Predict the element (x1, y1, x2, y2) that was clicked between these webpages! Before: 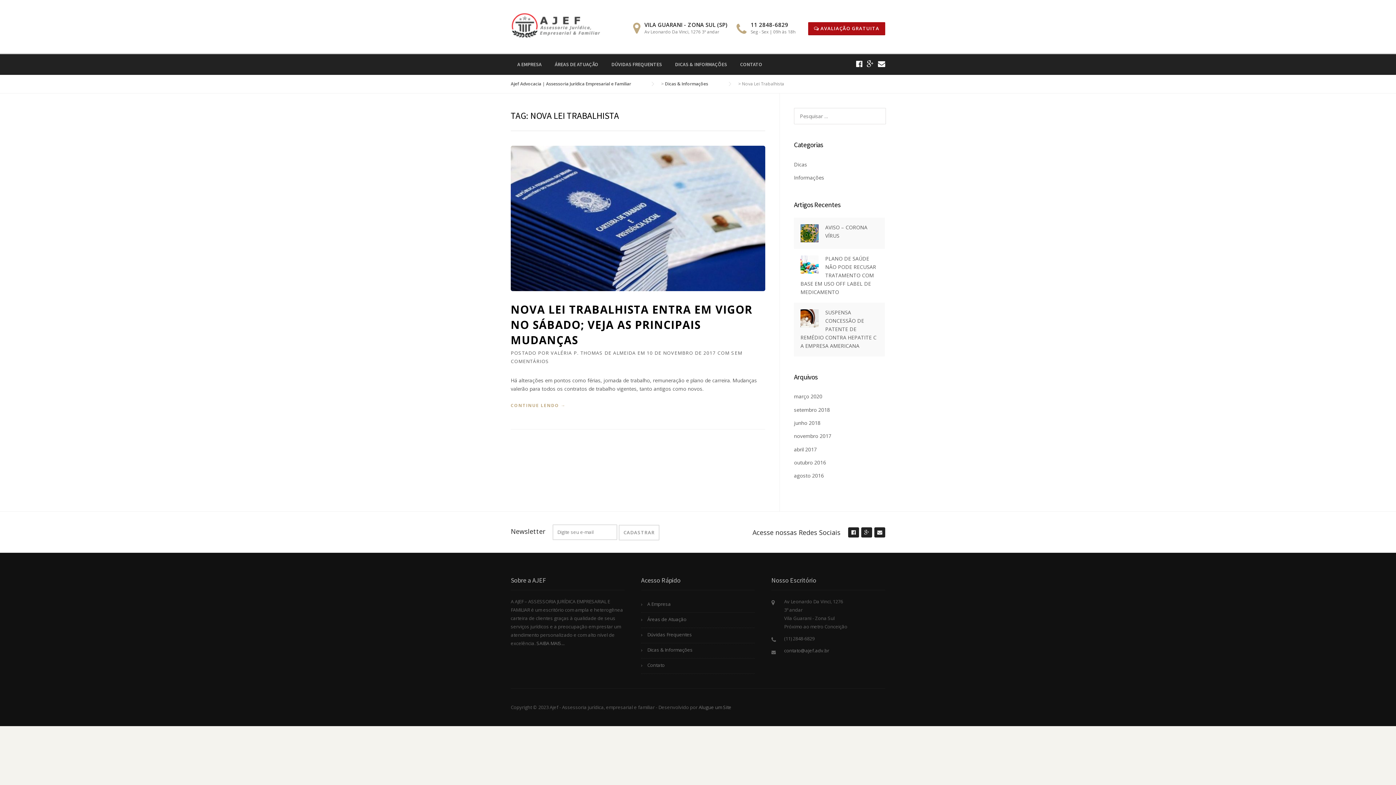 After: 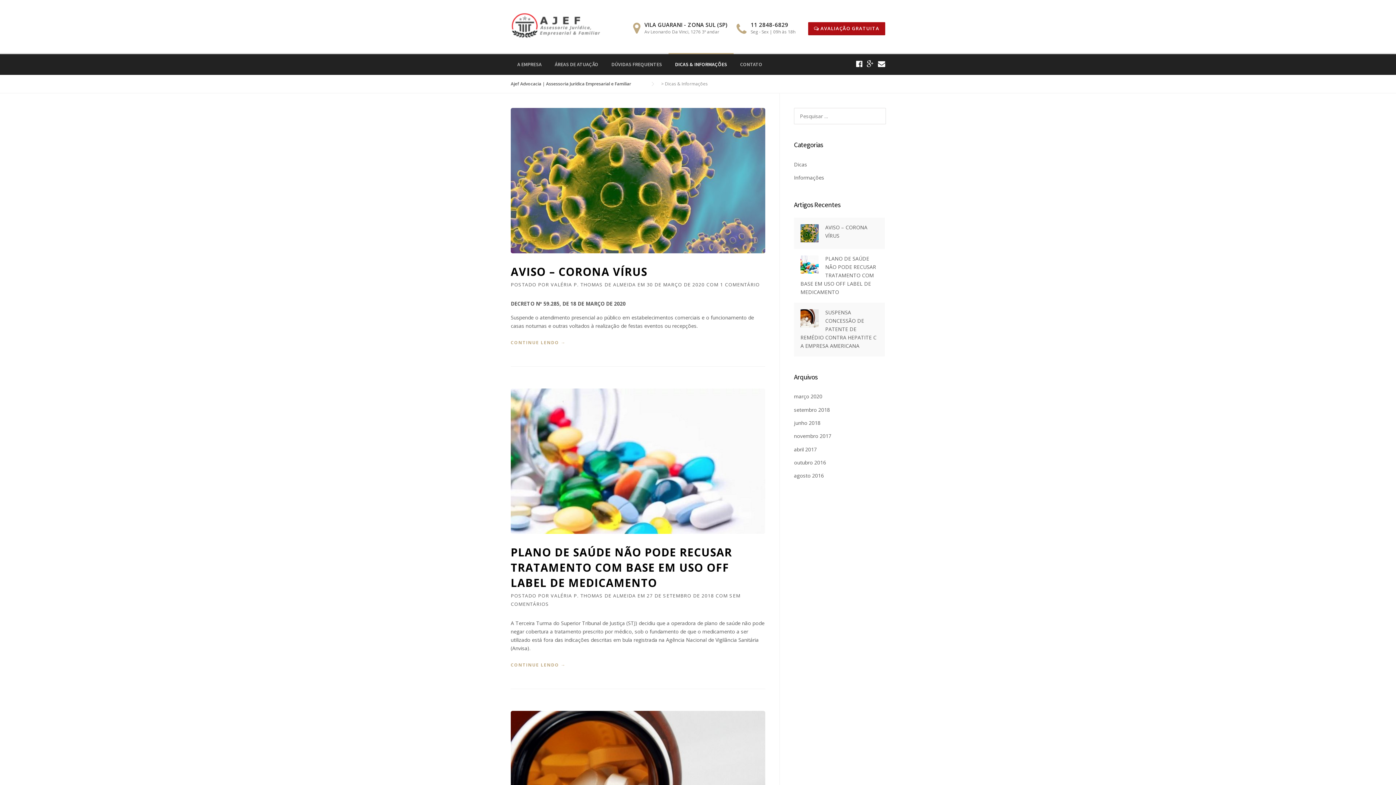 Action: label: Dicas & Informações bbox: (641, 643, 755, 658)